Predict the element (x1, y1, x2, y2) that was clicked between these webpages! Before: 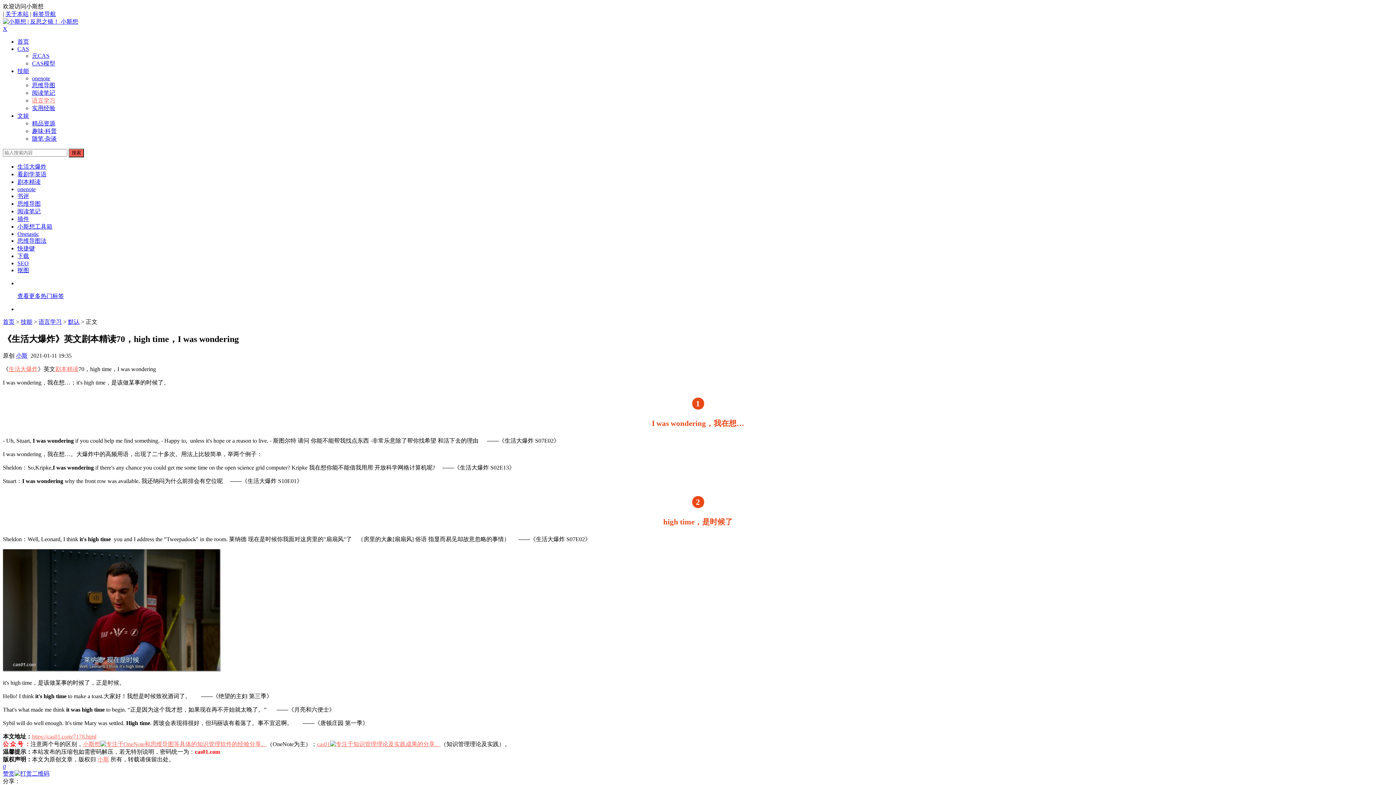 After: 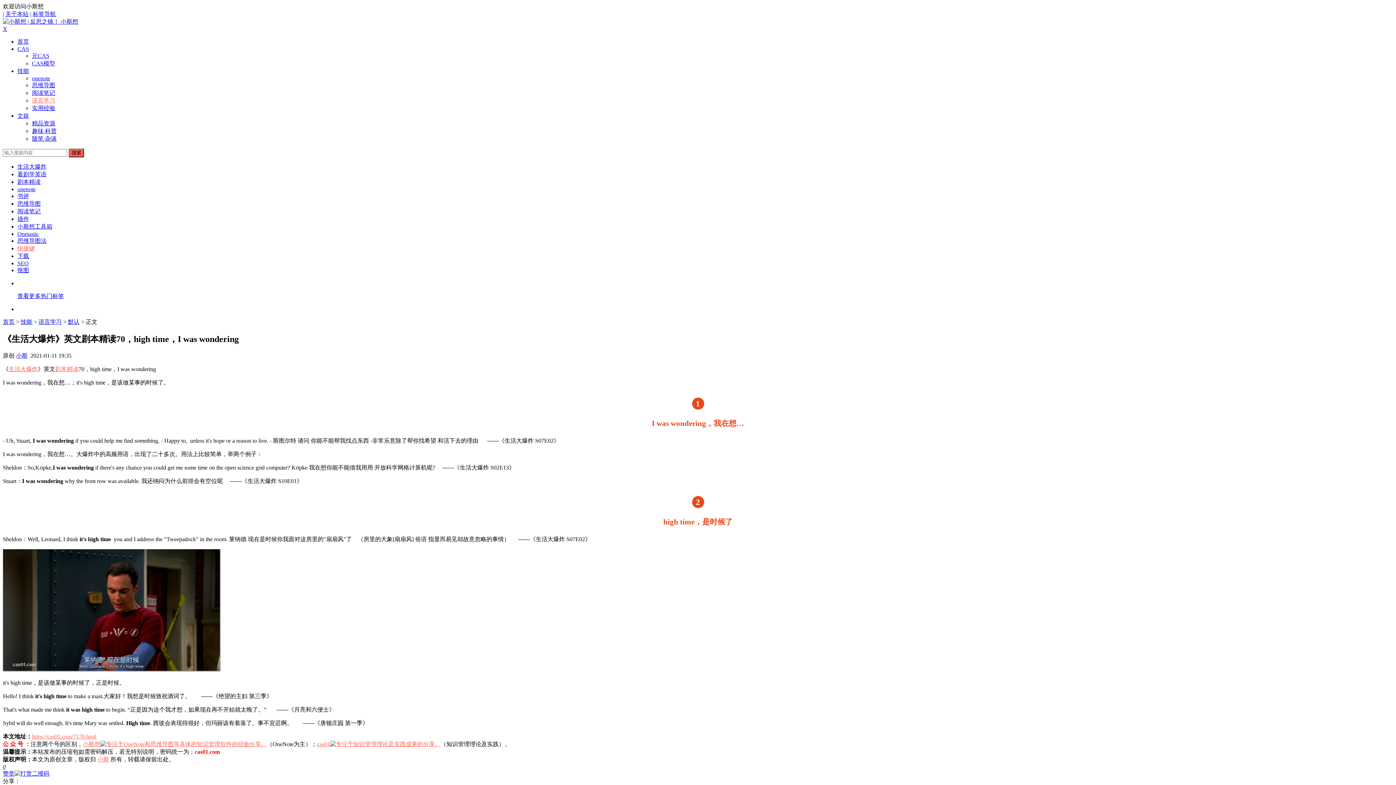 Action: label: 快捷键 bbox: (17, 245, 34, 251)